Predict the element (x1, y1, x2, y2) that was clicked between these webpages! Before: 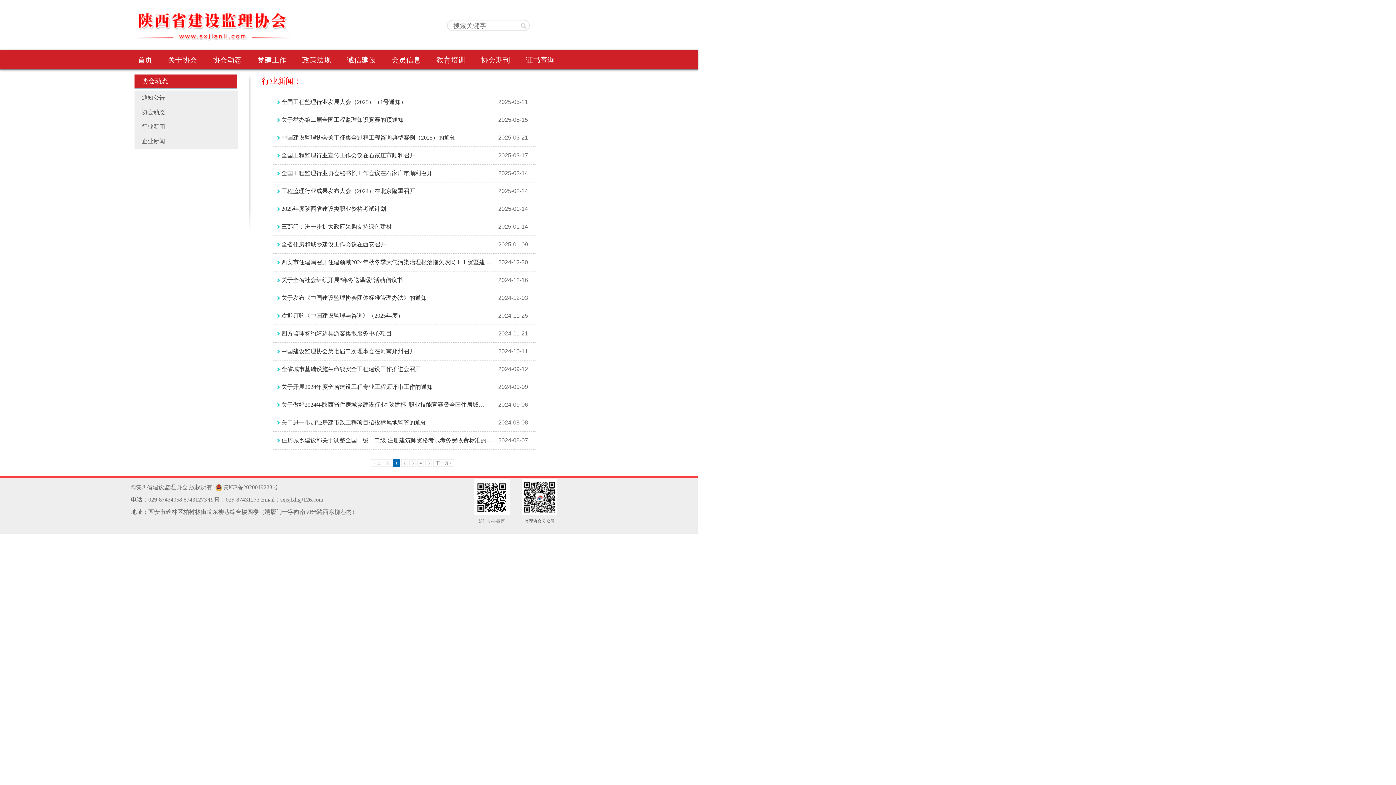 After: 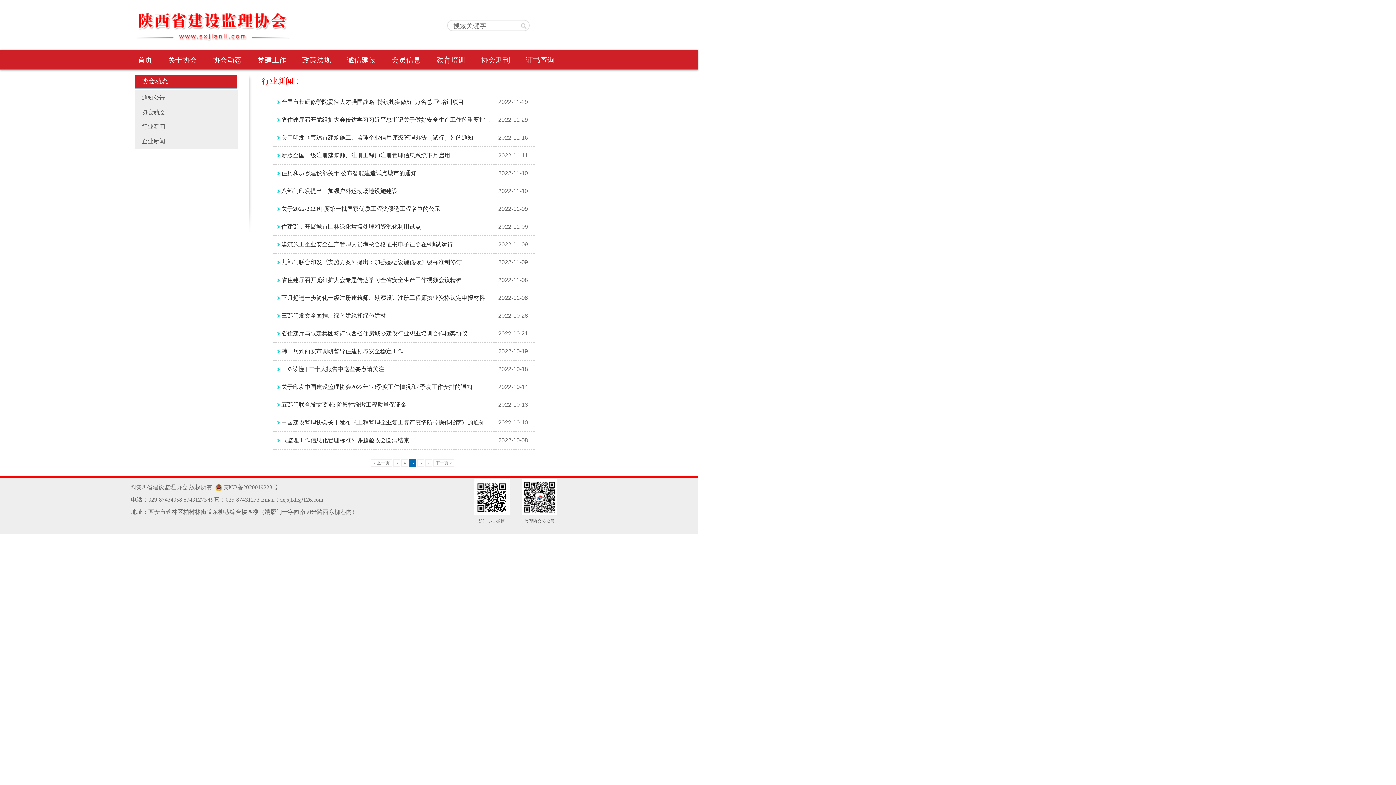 Action: bbox: (425, 459, 432, 466) label: 5